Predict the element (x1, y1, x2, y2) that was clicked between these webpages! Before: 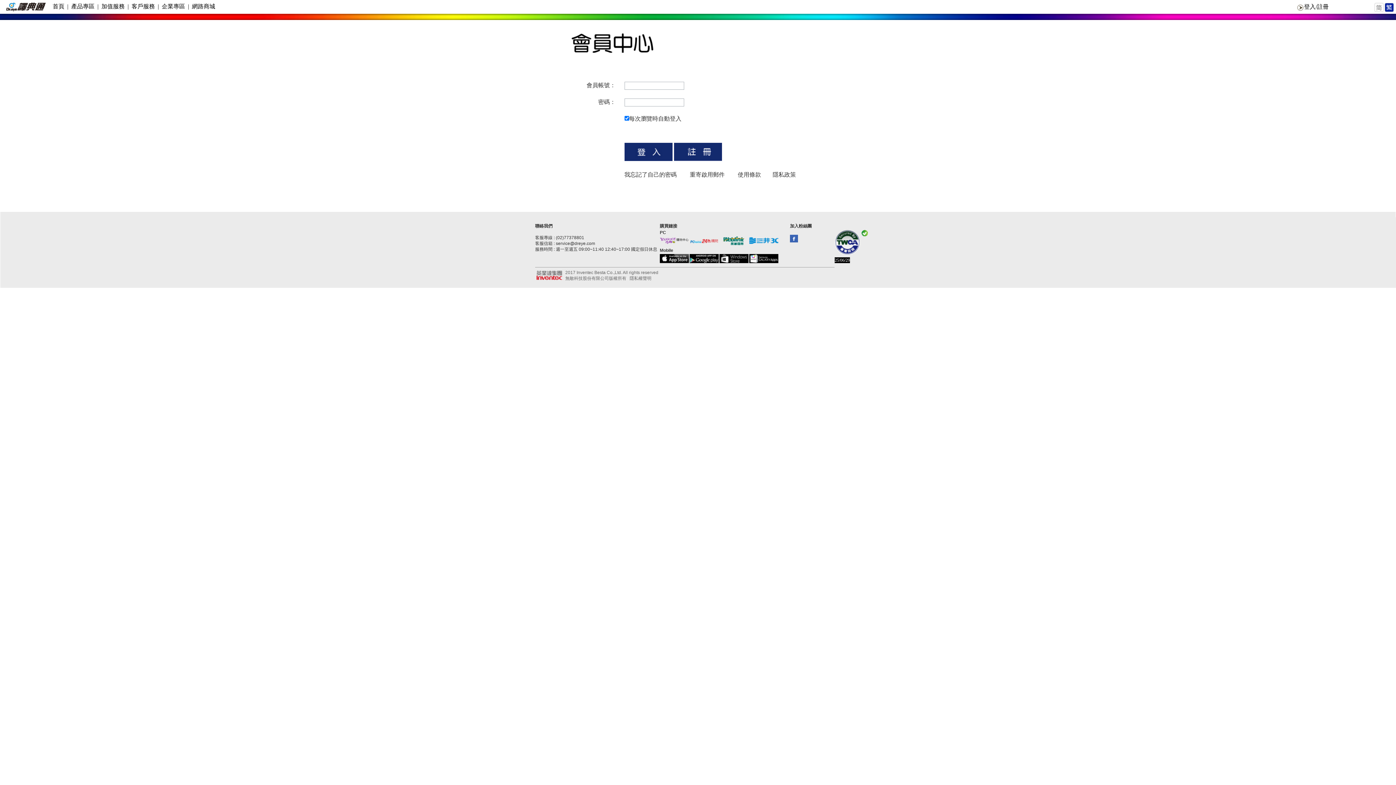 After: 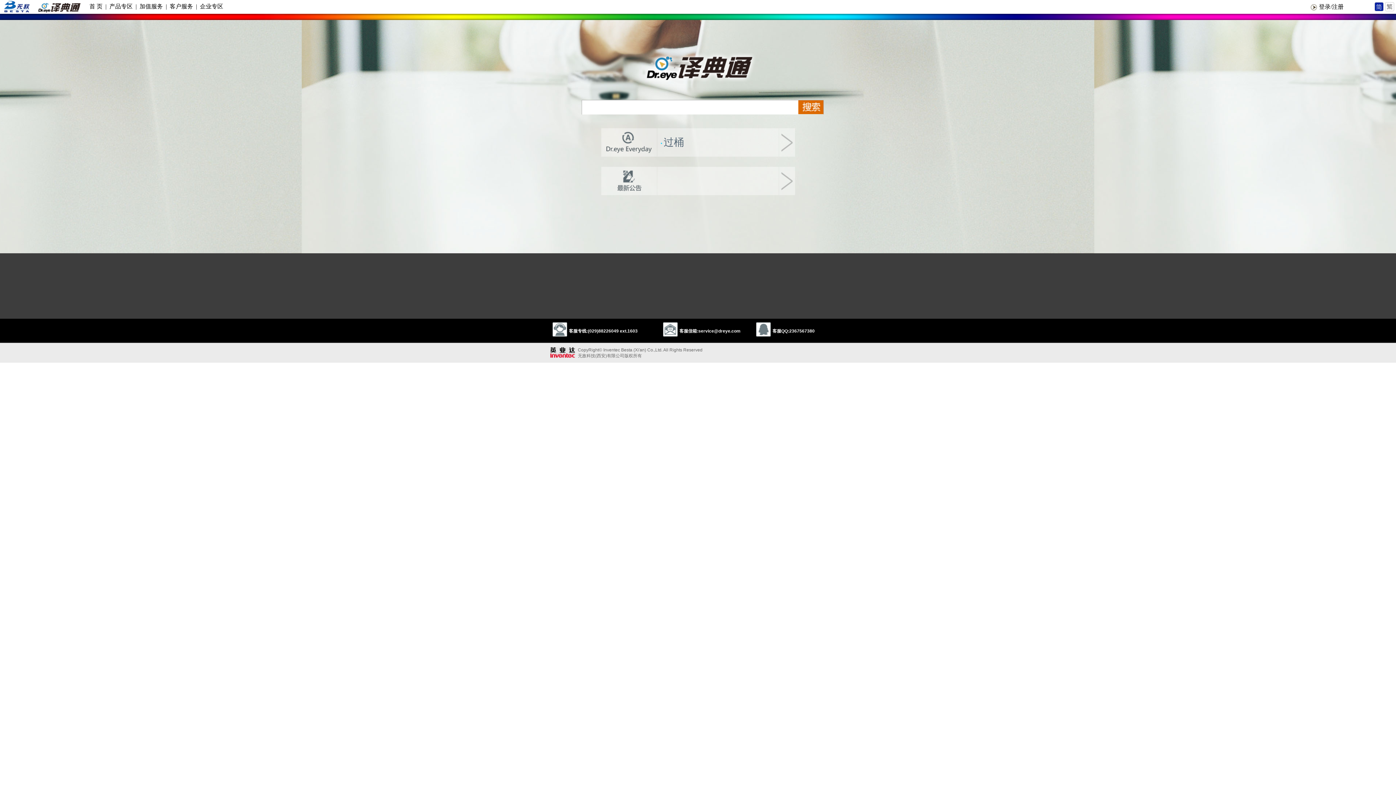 Action: bbox: (1374, 3, 1384, 9)